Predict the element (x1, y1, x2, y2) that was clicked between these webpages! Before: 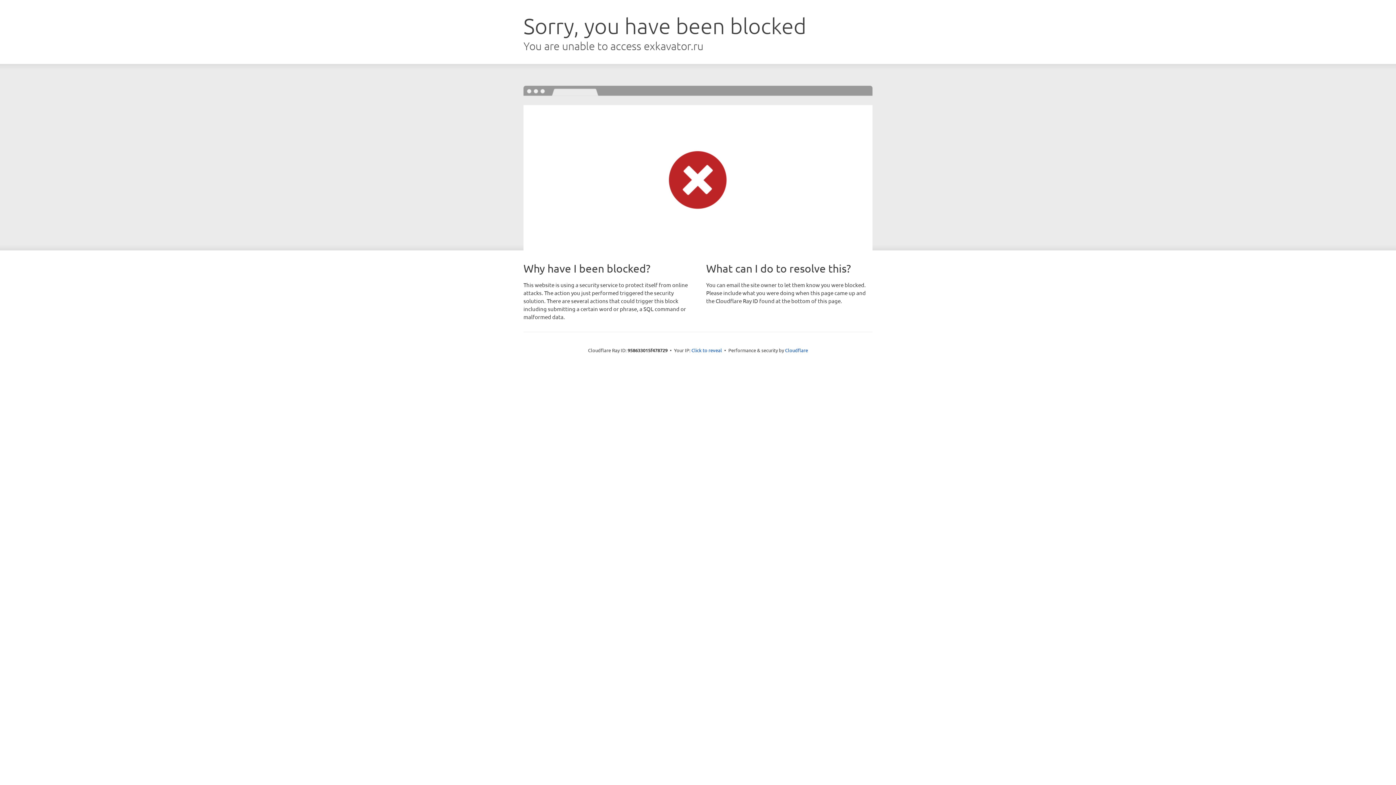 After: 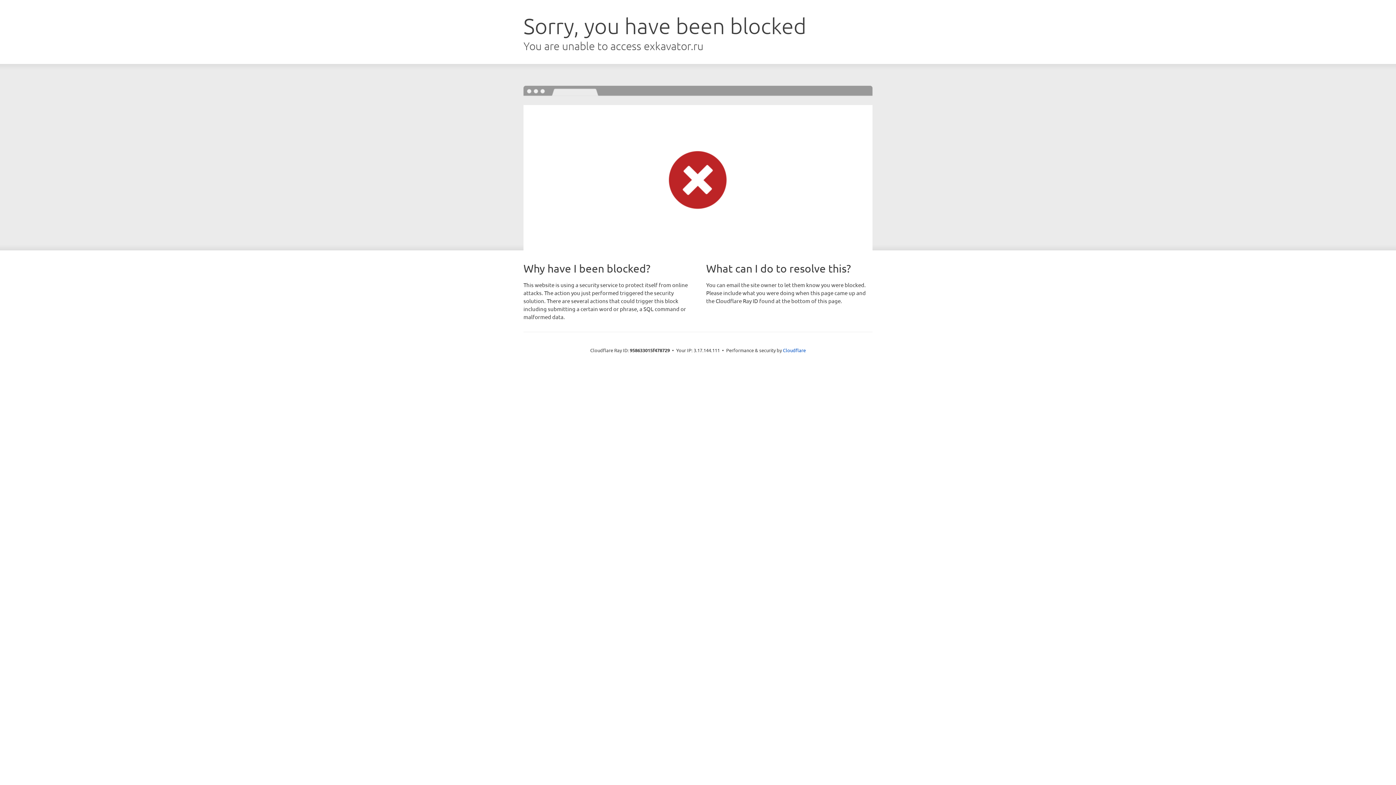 Action: label: Click to reveal bbox: (691, 346, 722, 353)